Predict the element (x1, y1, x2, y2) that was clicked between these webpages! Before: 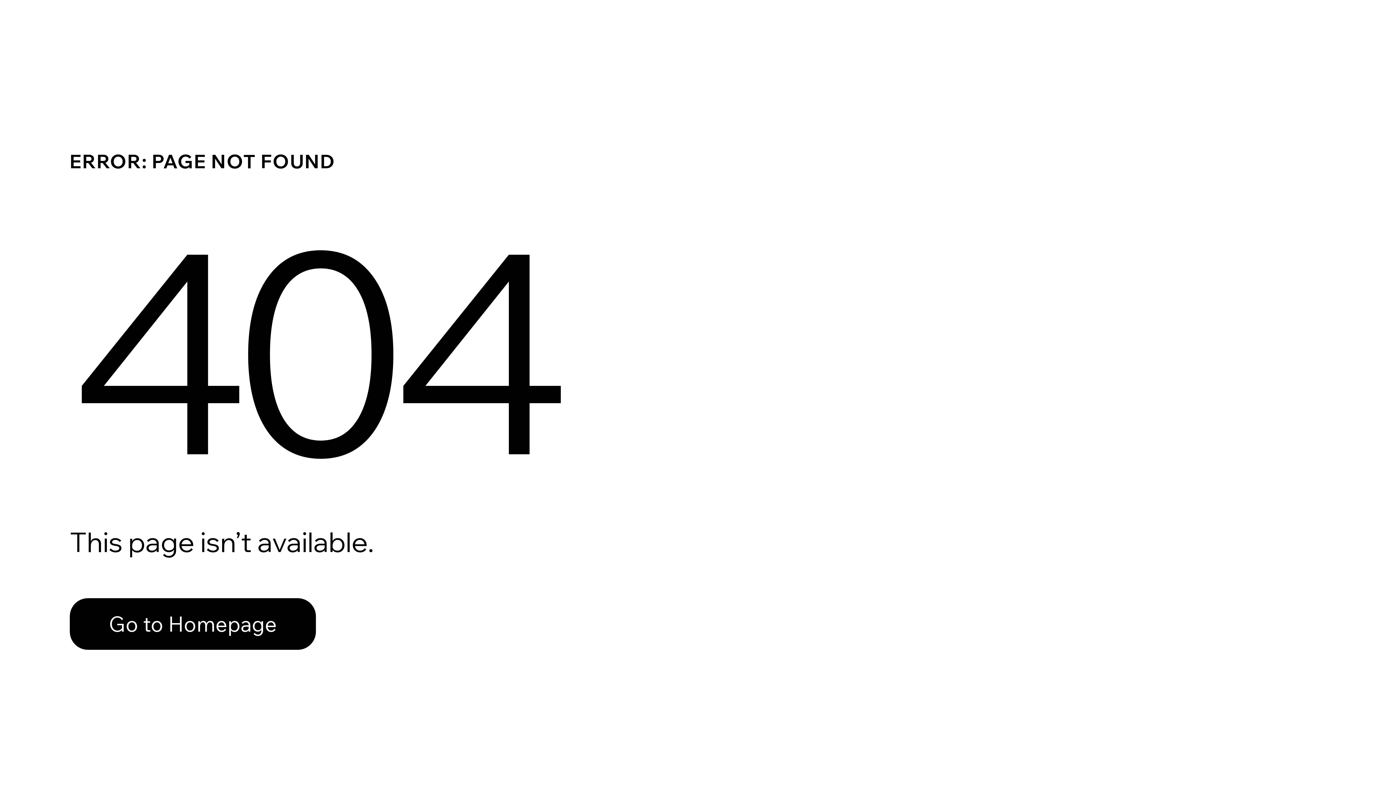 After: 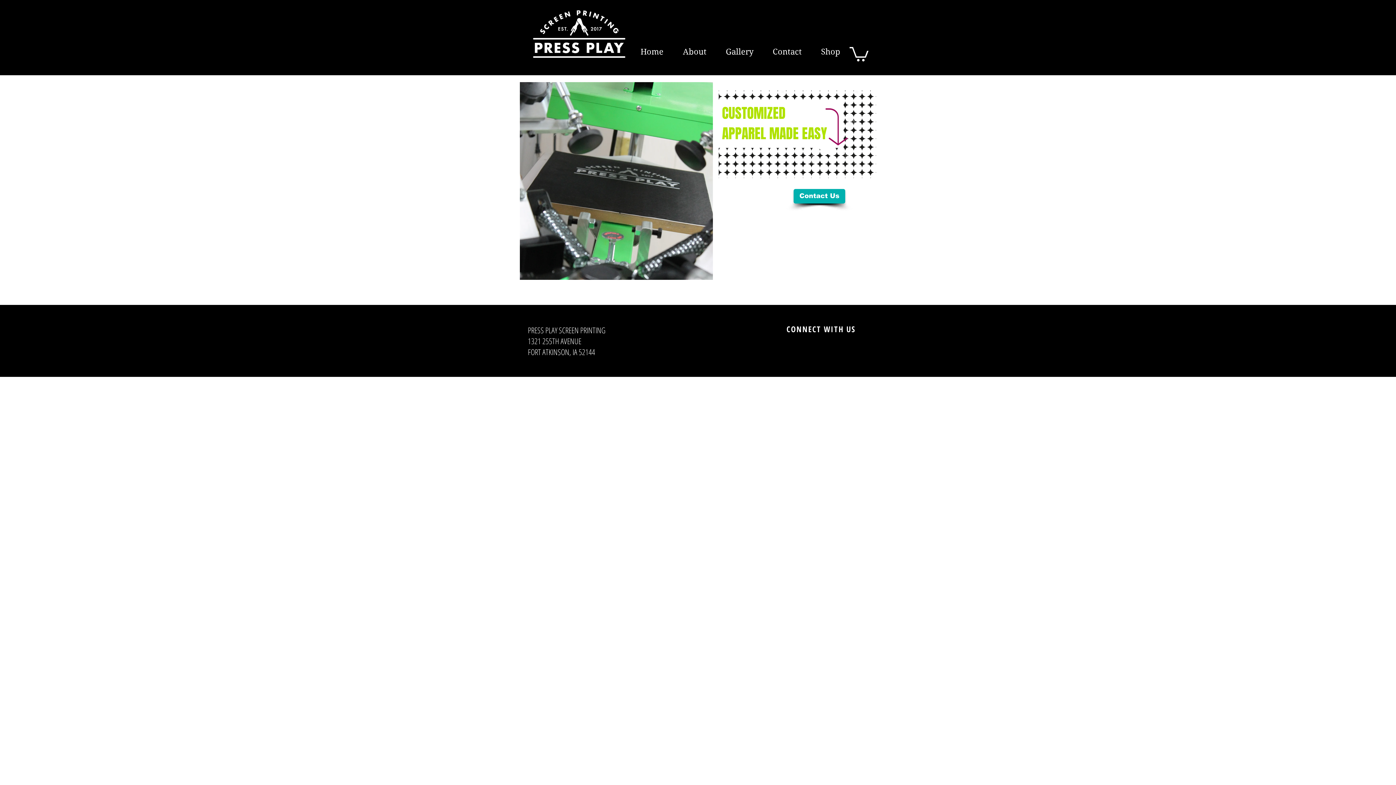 Action: label: Go to Homepage bbox: (69, 598, 316, 650)